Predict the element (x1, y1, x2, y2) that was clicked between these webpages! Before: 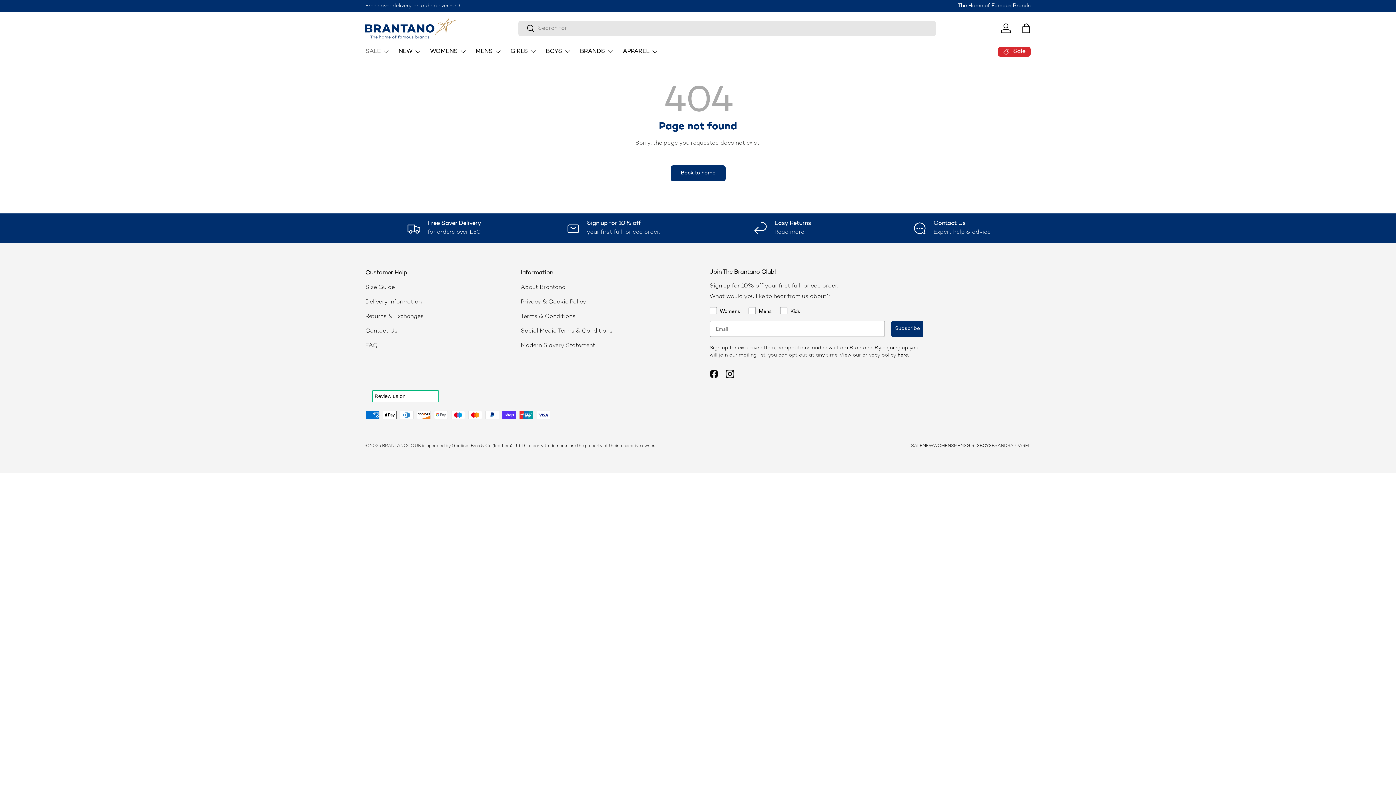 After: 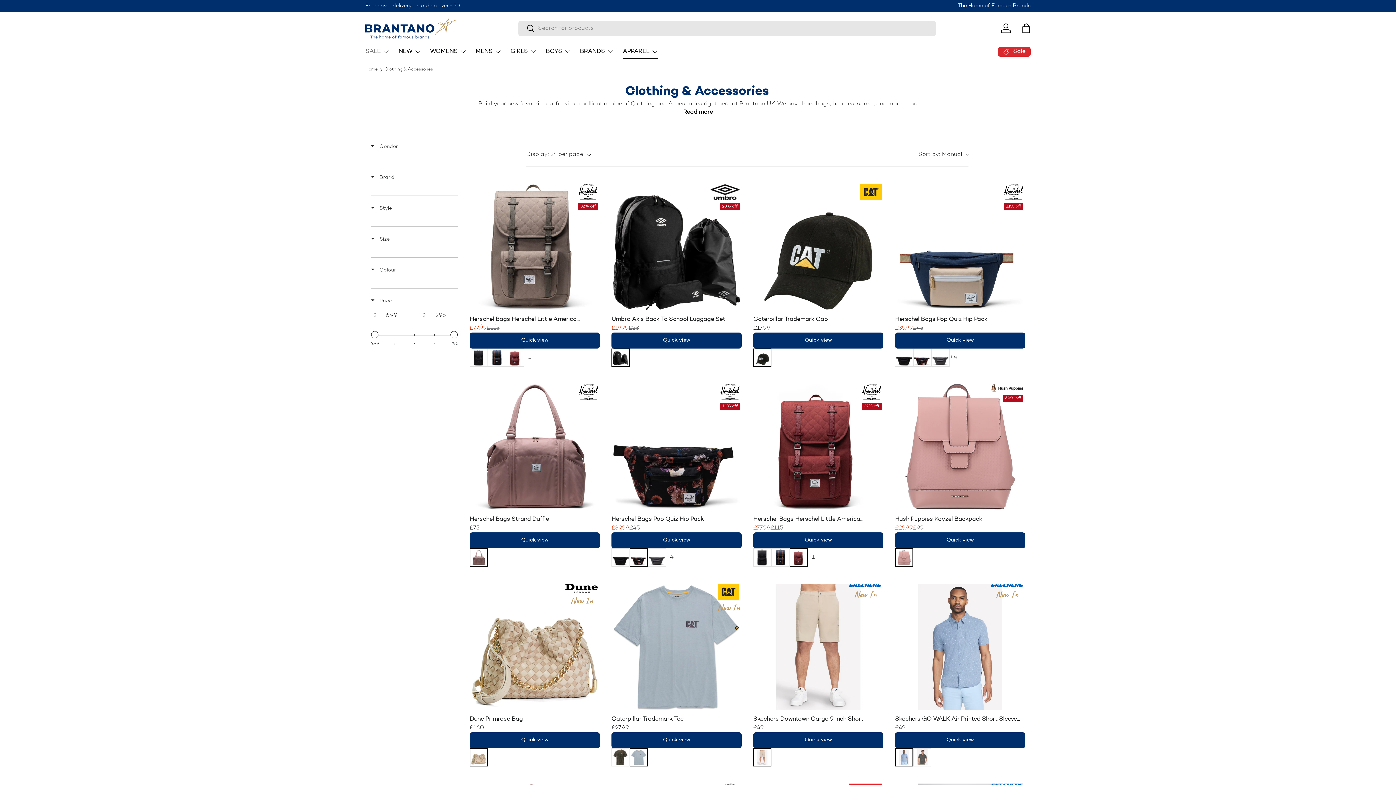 Action: bbox: (1010, 443, 1030, 448) label: APPAREL